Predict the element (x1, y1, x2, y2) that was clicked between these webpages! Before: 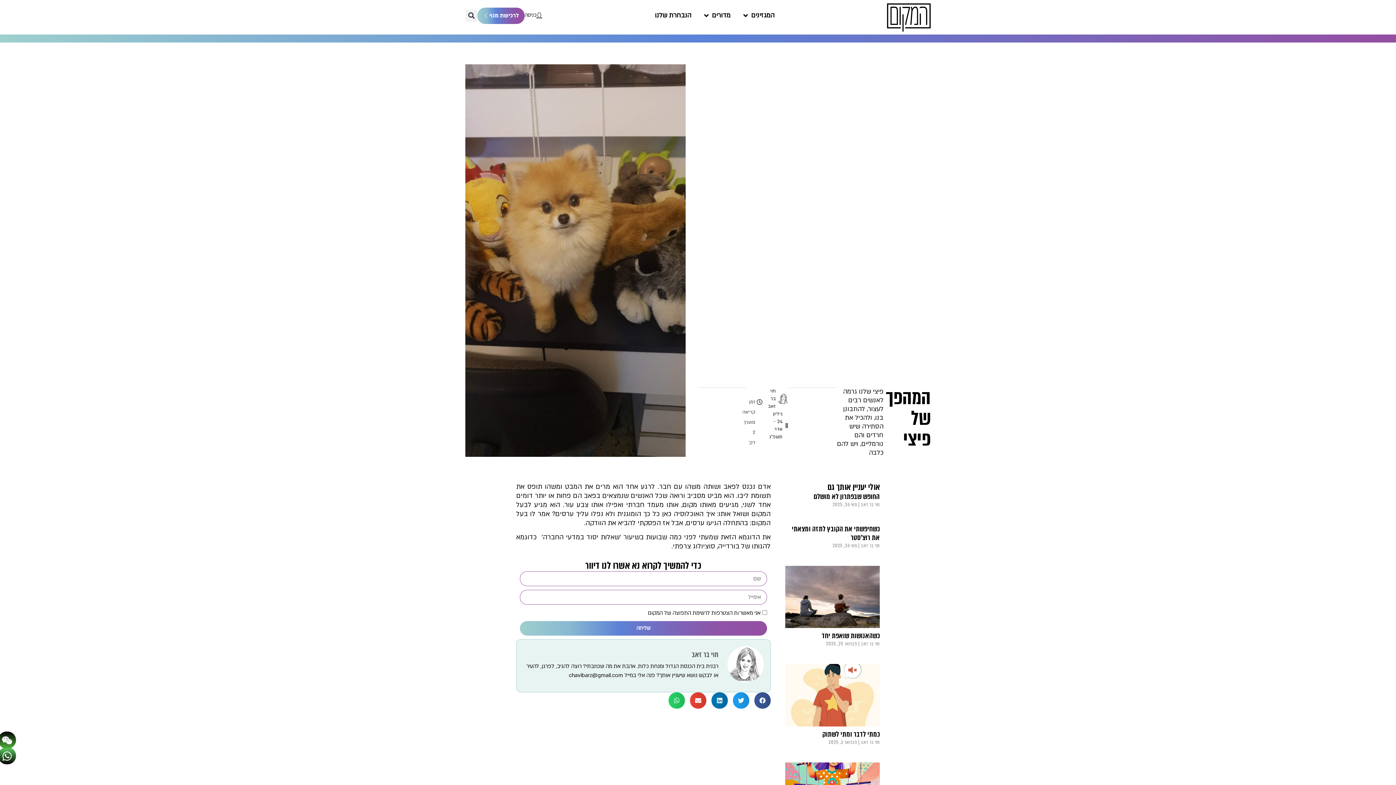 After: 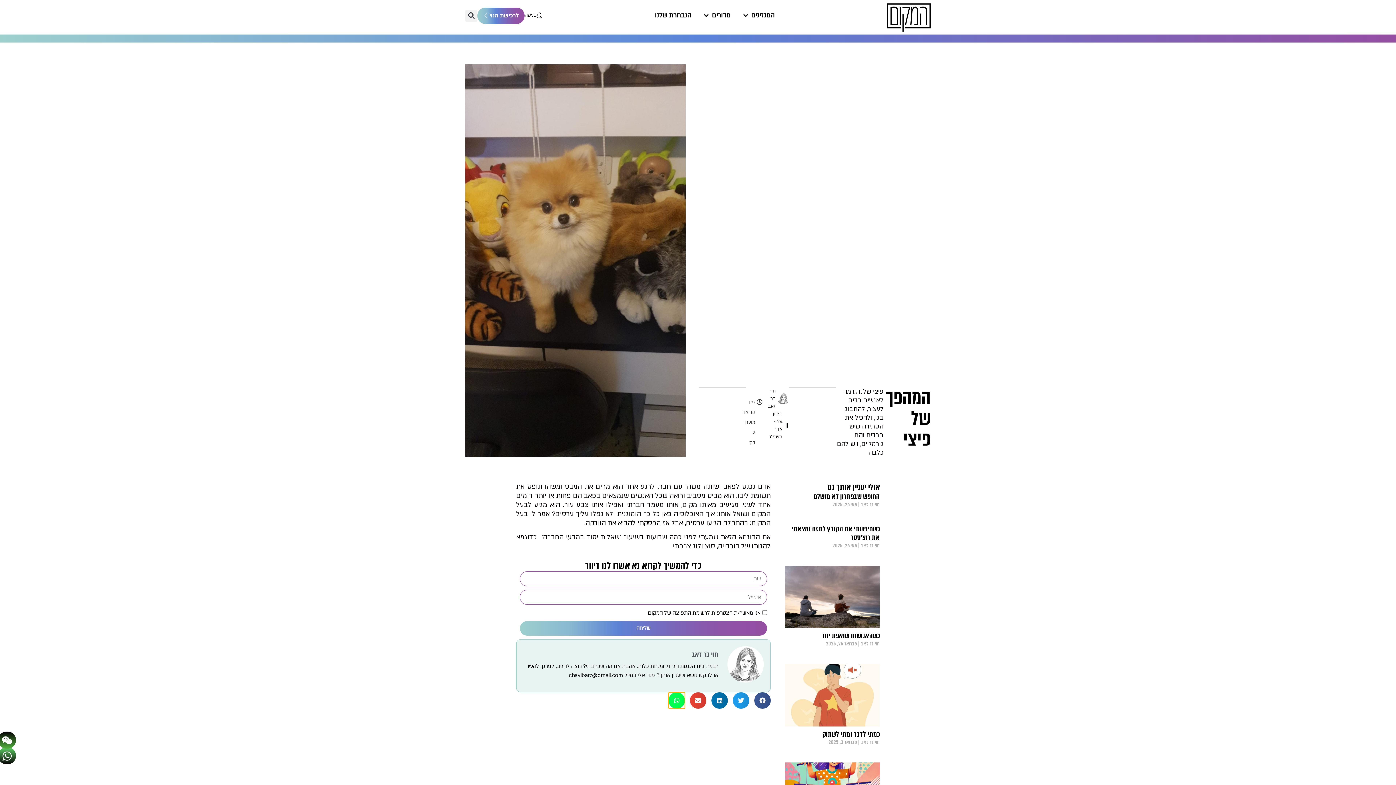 Action: bbox: (668, 692, 685, 709) label: שיתוף ב whatsapp